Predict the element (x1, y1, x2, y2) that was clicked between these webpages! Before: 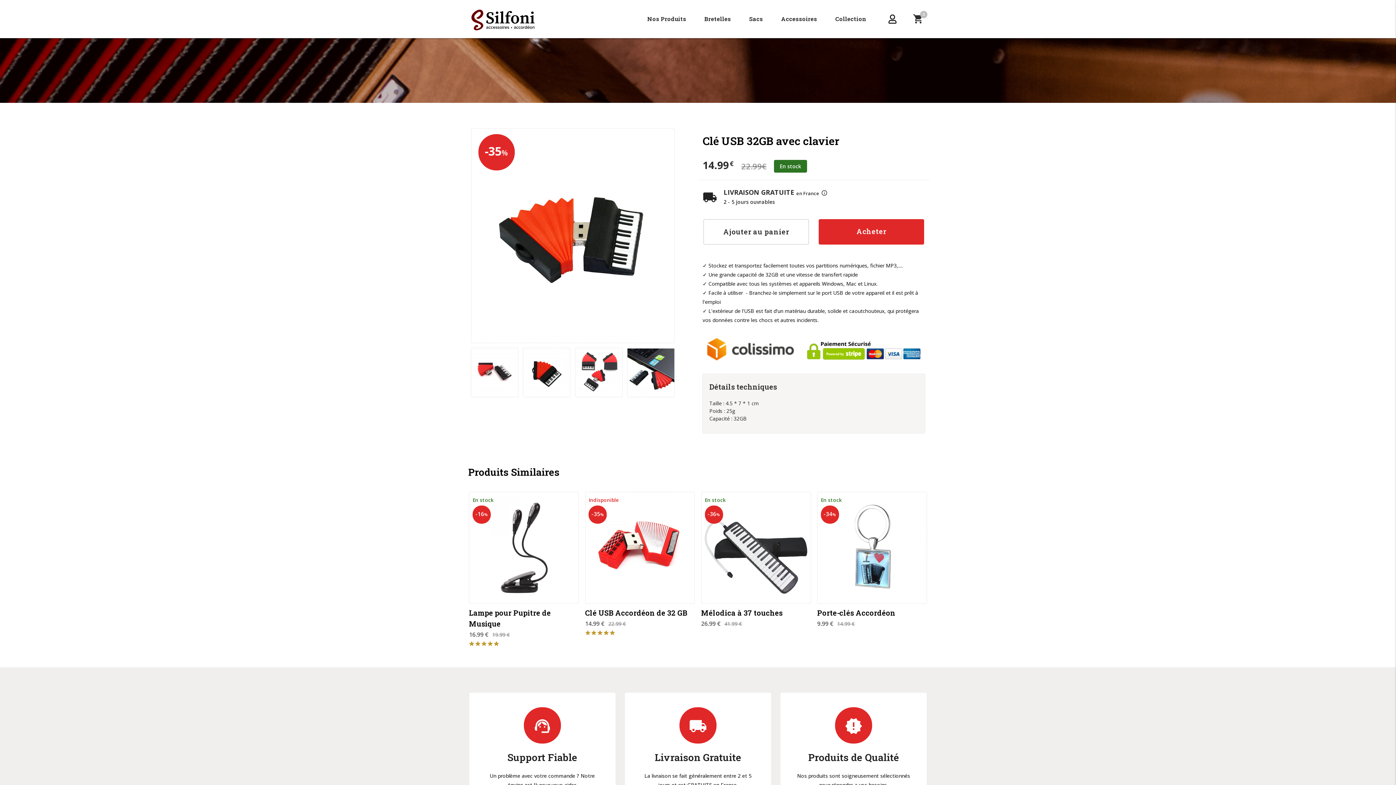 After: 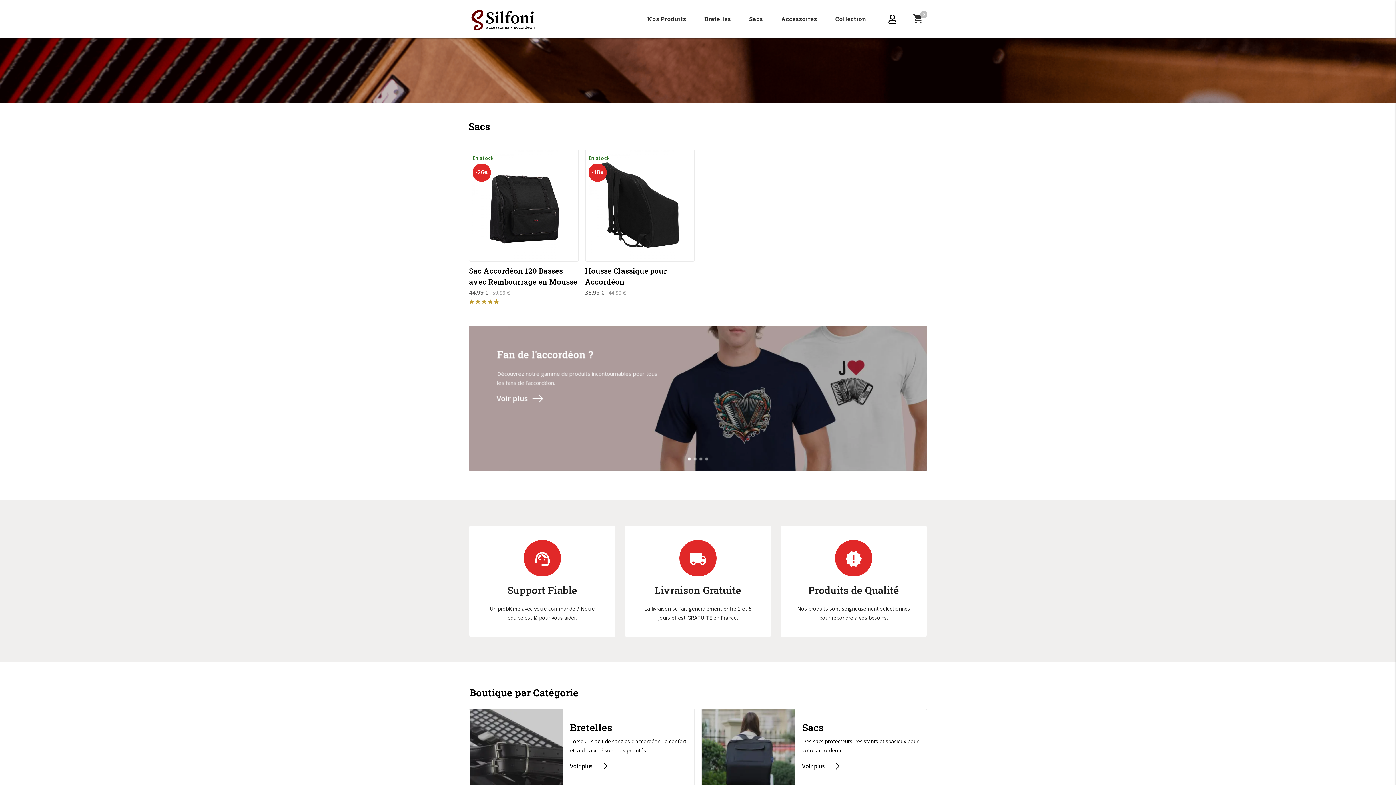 Action: label: Sacs bbox: (749, 7, 781, 30)